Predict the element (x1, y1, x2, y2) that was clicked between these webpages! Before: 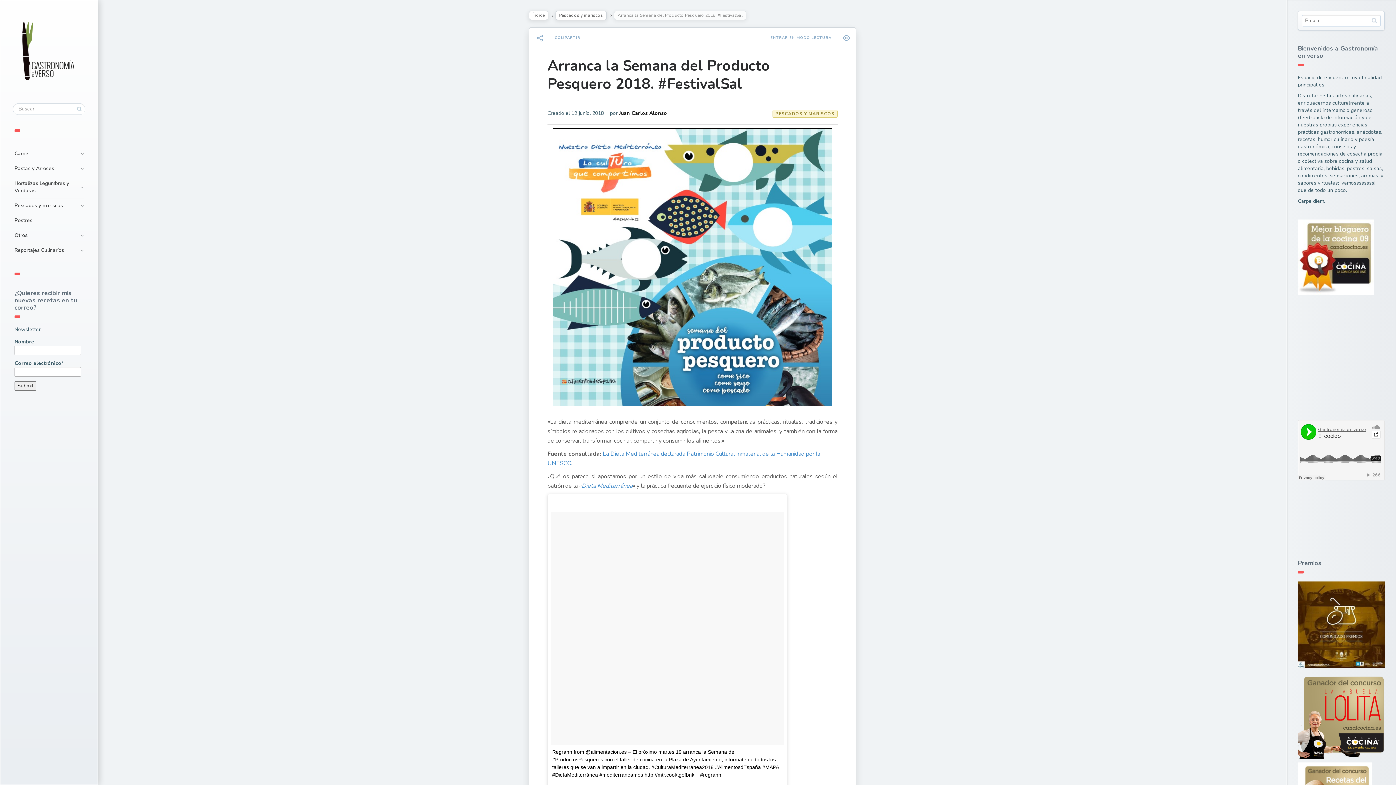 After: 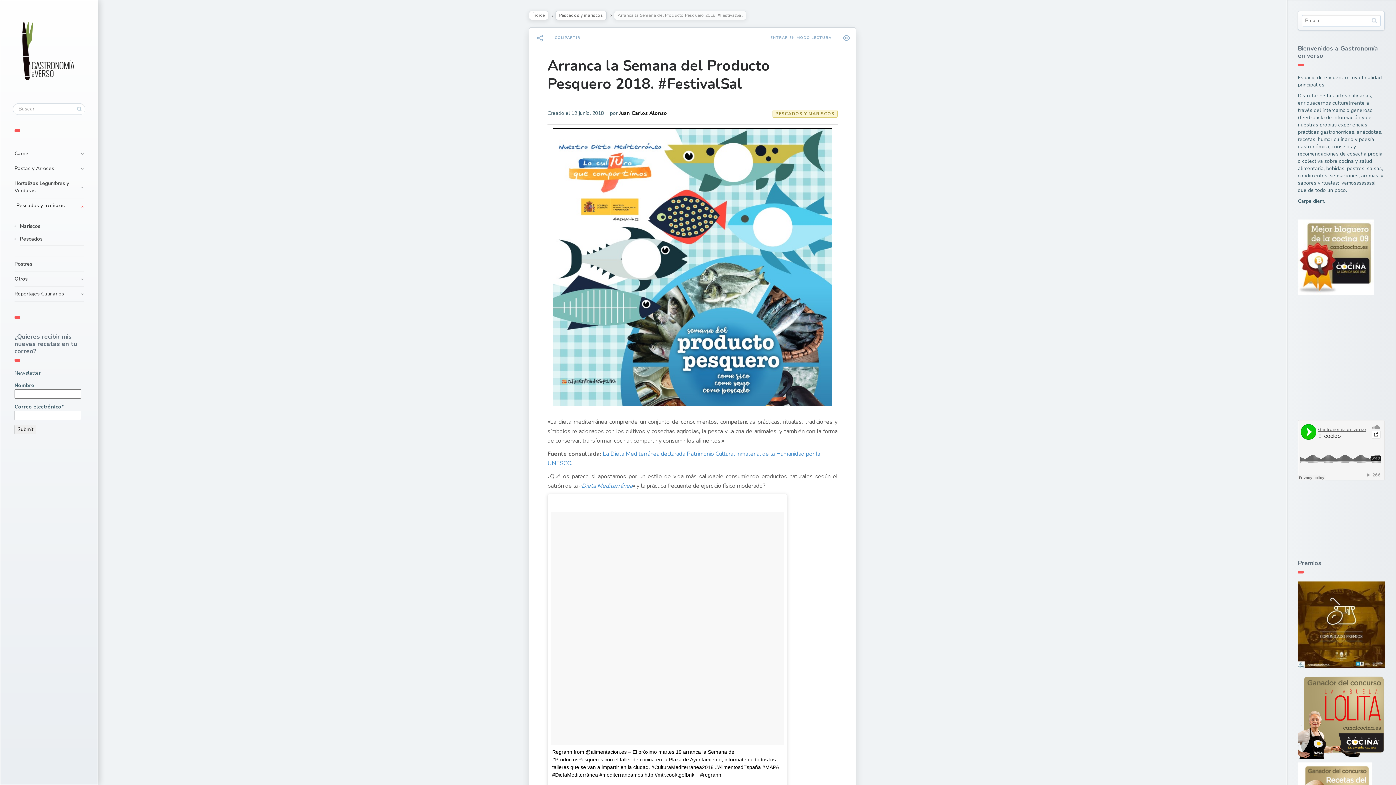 Action: bbox: (14, 198, 83, 212) label: Pescados y mariscos